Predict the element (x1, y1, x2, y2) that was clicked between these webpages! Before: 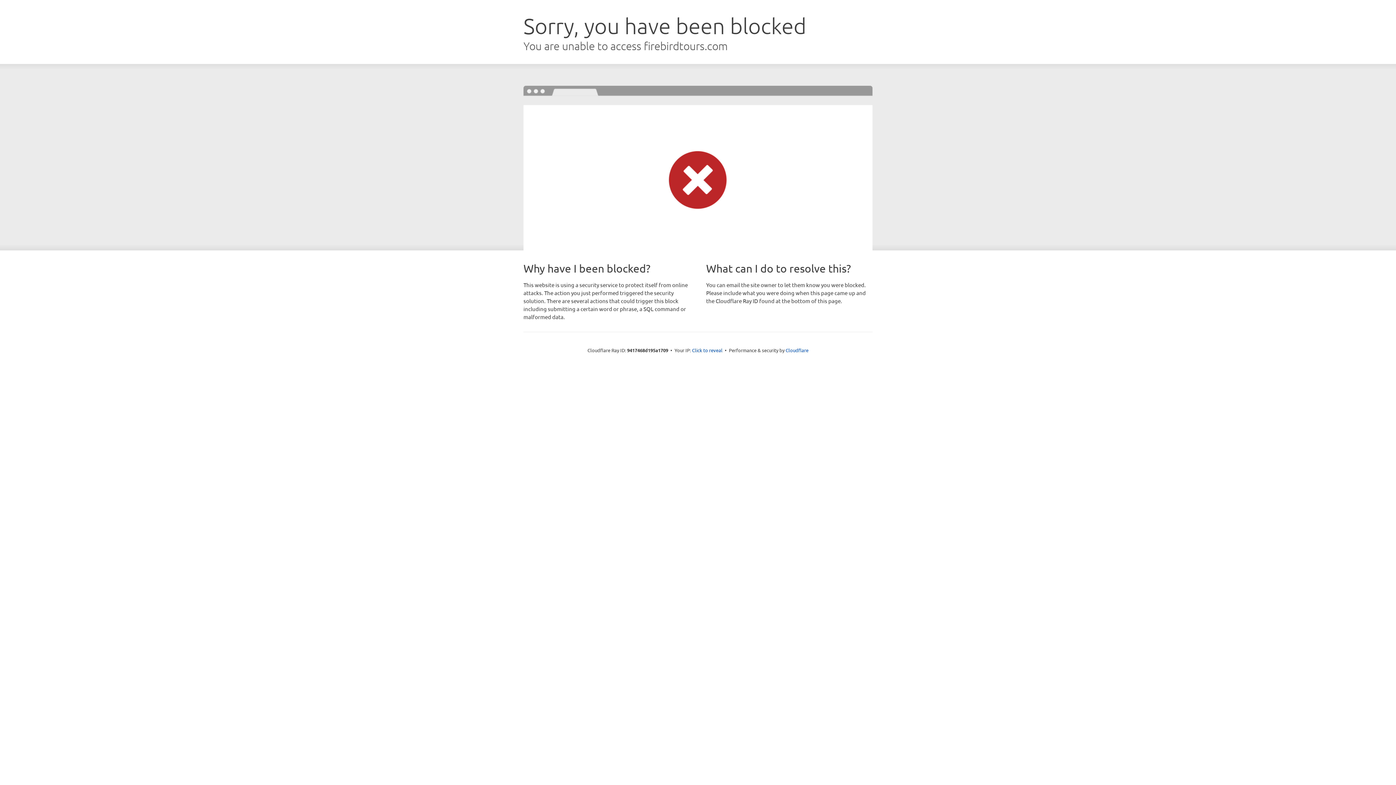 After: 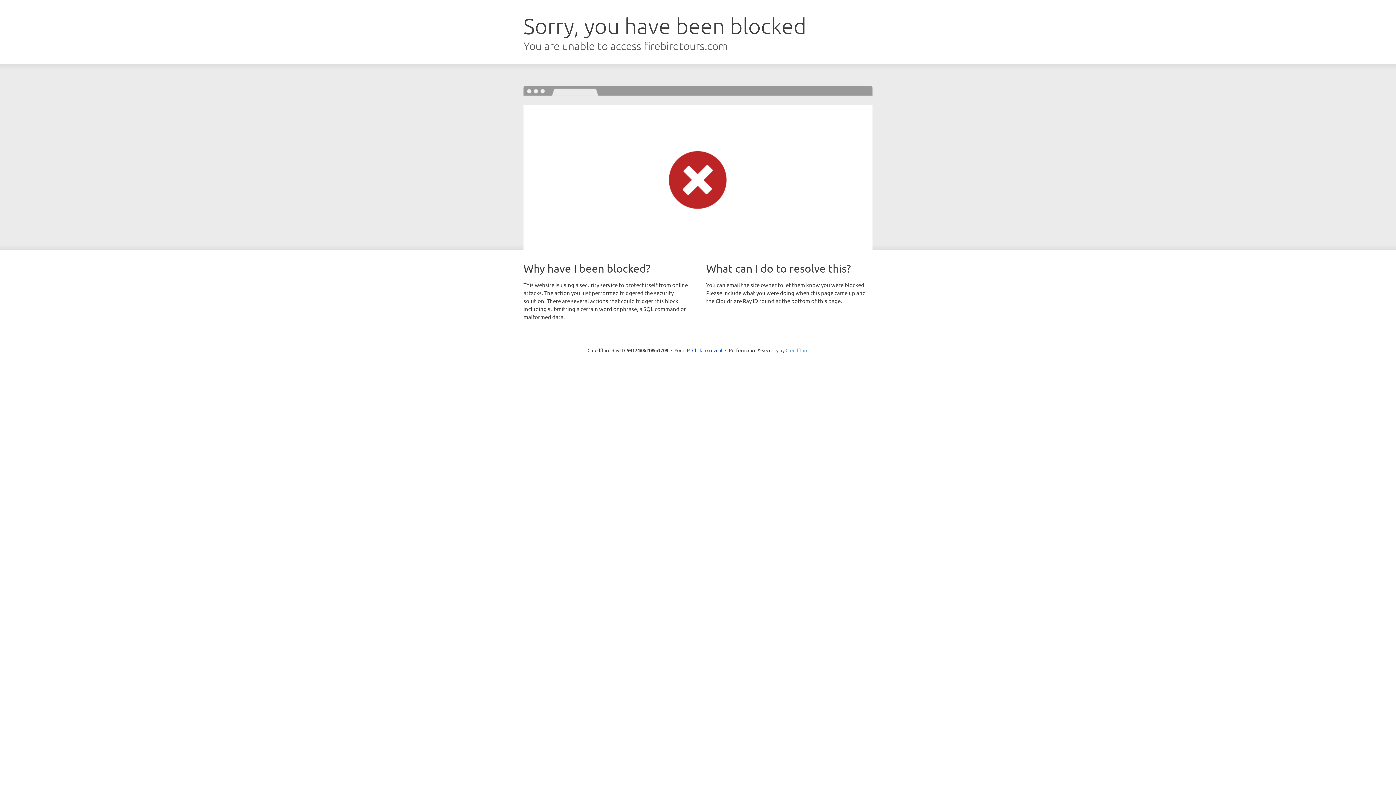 Action: label: Cloudflare bbox: (785, 347, 808, 353)